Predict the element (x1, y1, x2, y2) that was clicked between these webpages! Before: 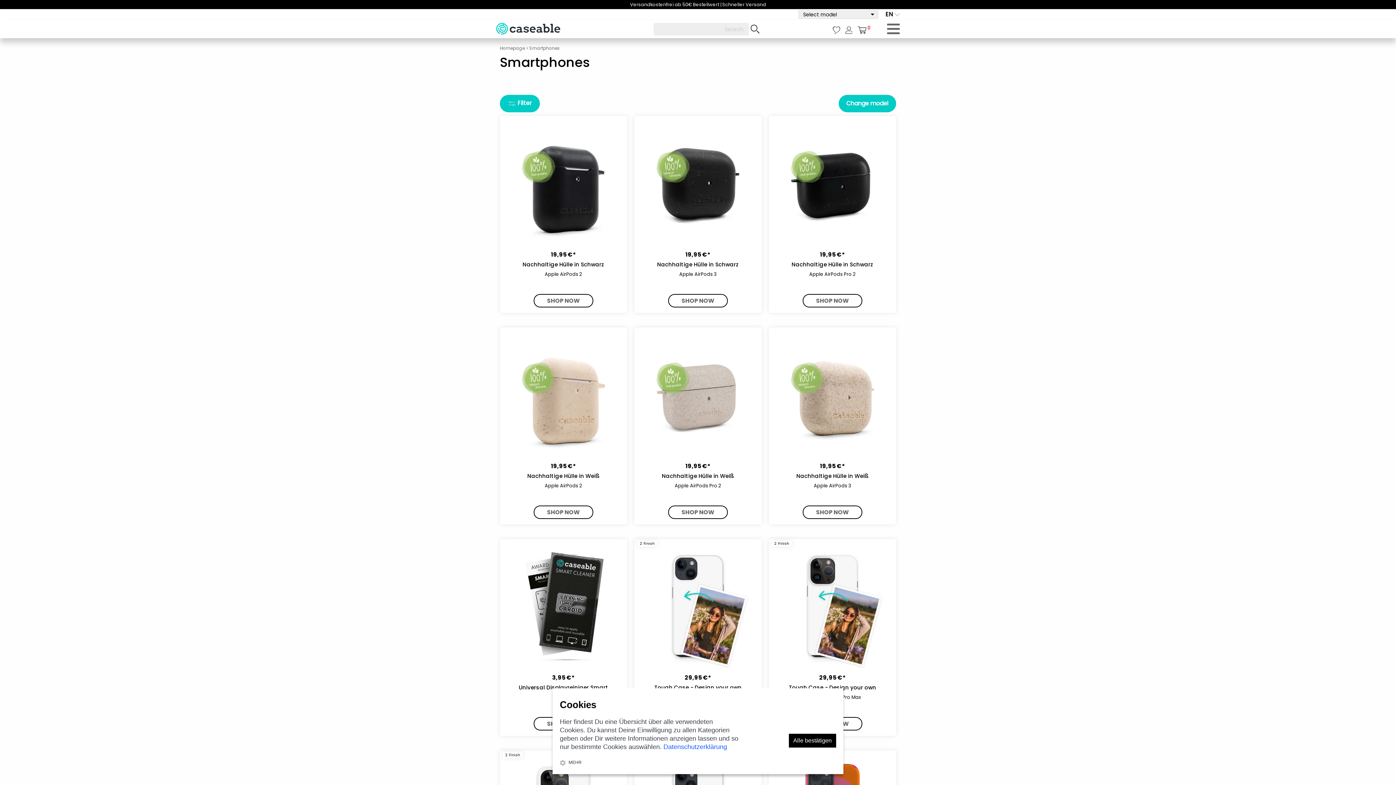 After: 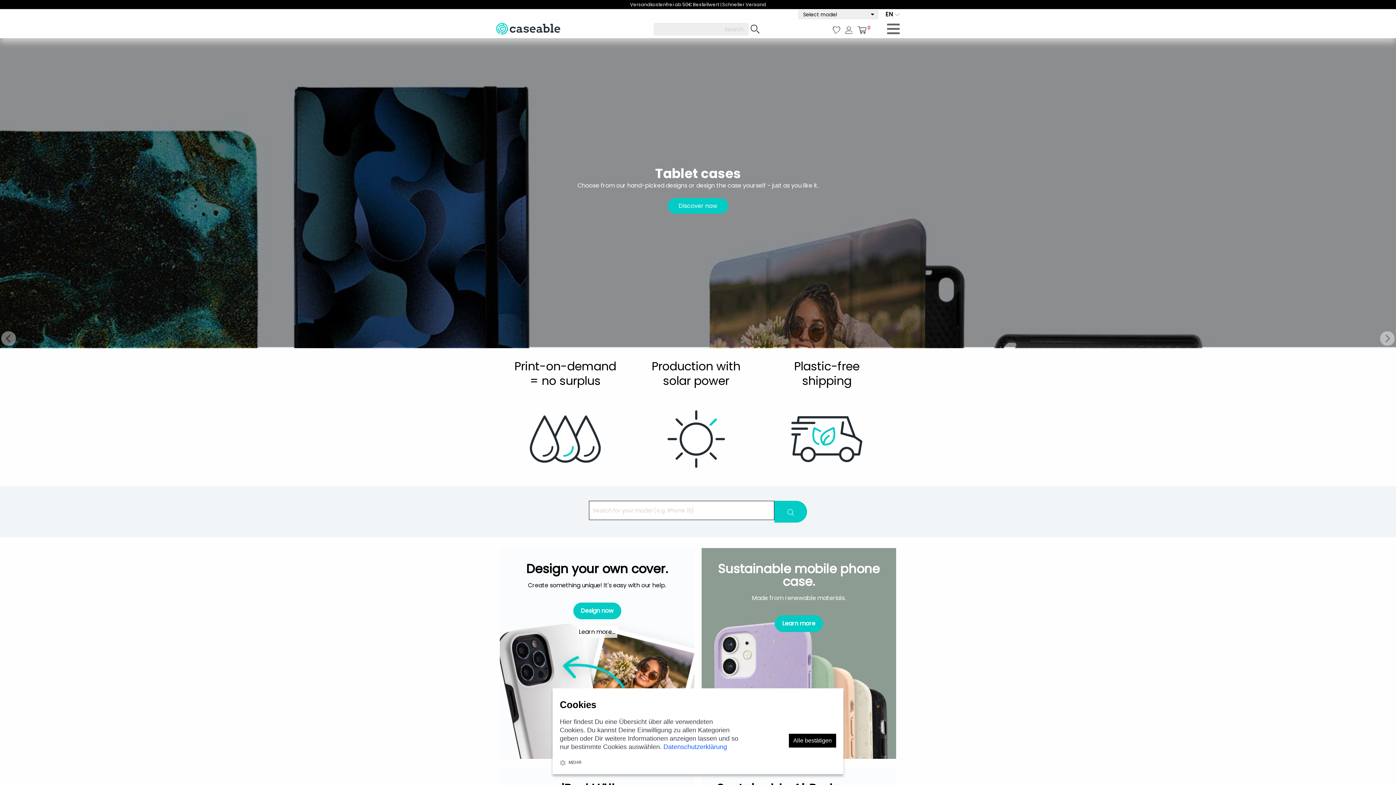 Action: label: Homepage bbox: (500, 45, 525, 51)